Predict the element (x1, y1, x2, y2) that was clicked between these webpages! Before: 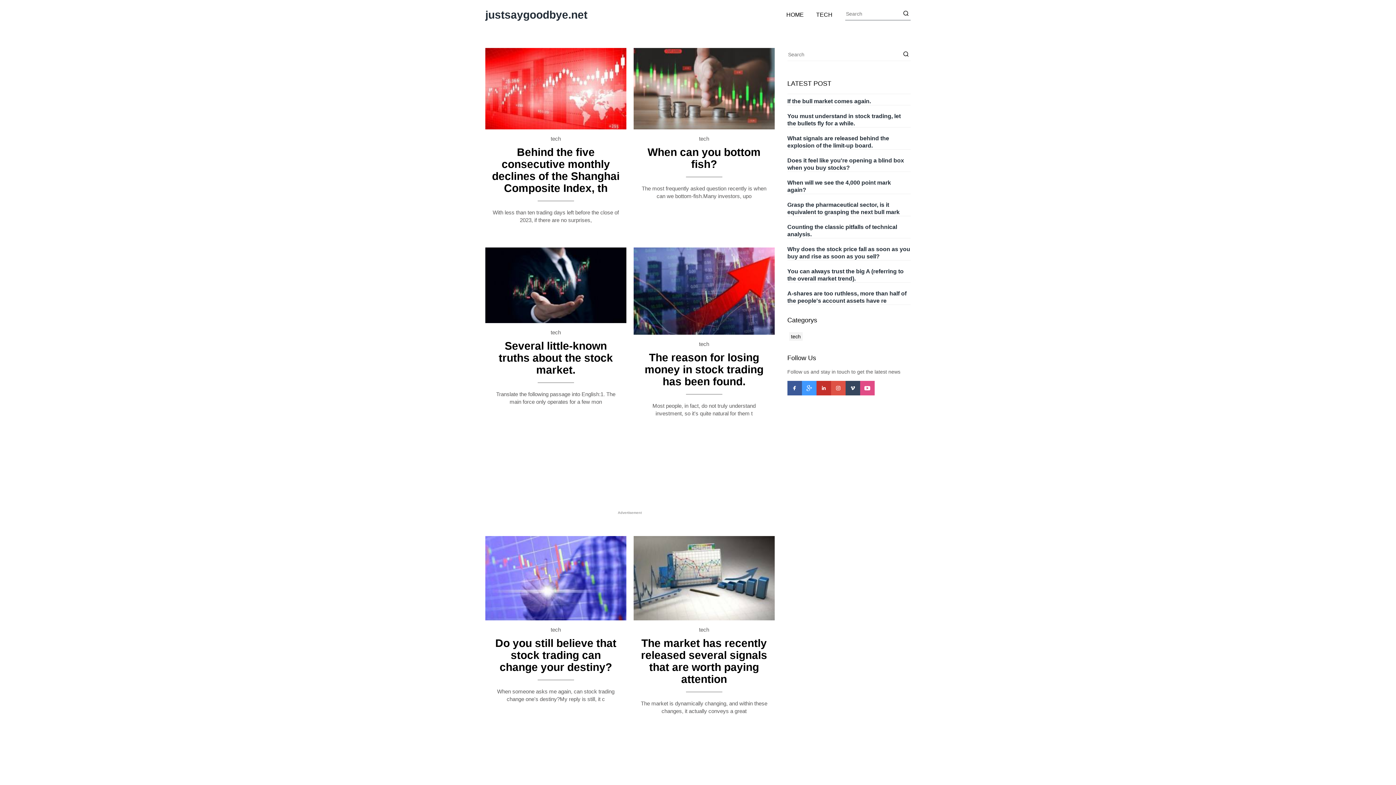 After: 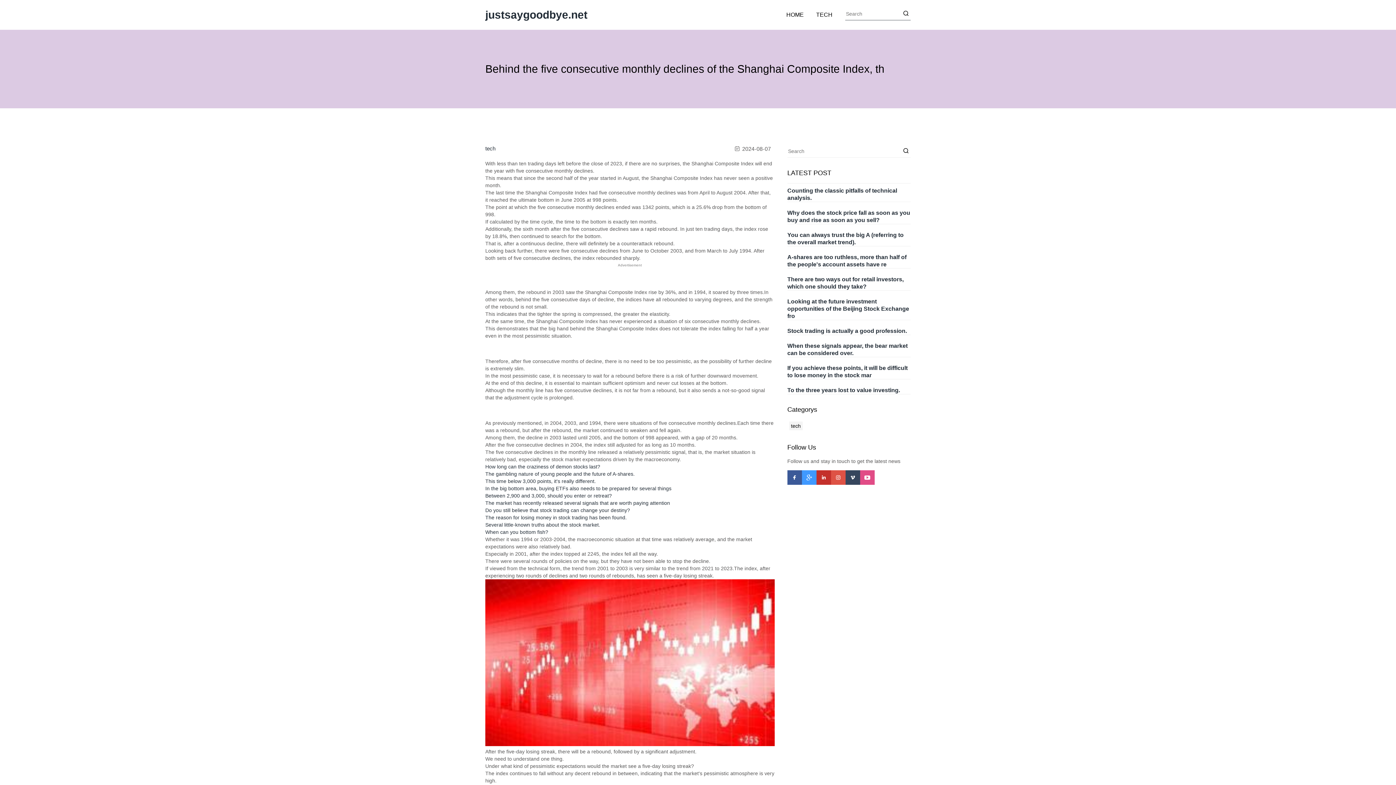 Action: bbox: (485, 48, 626, 129)